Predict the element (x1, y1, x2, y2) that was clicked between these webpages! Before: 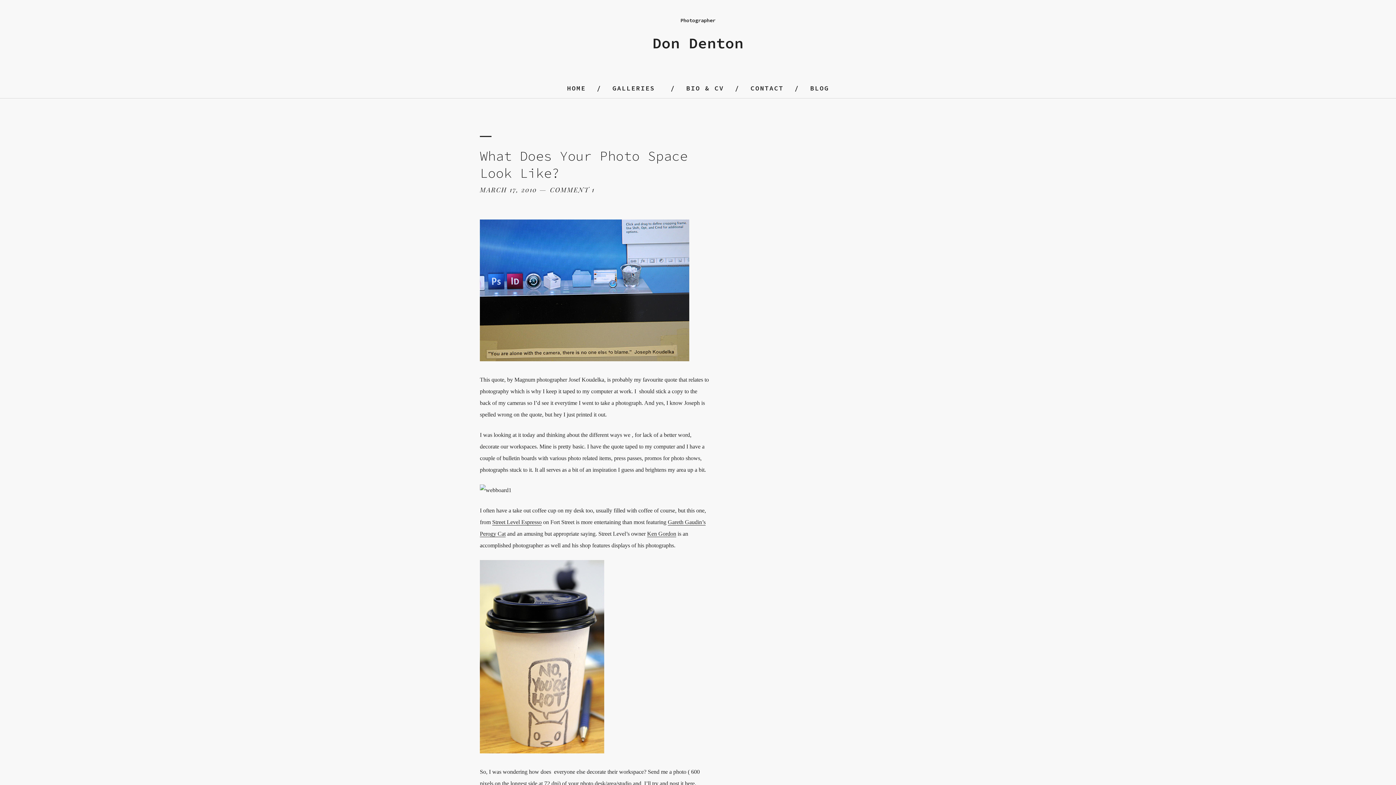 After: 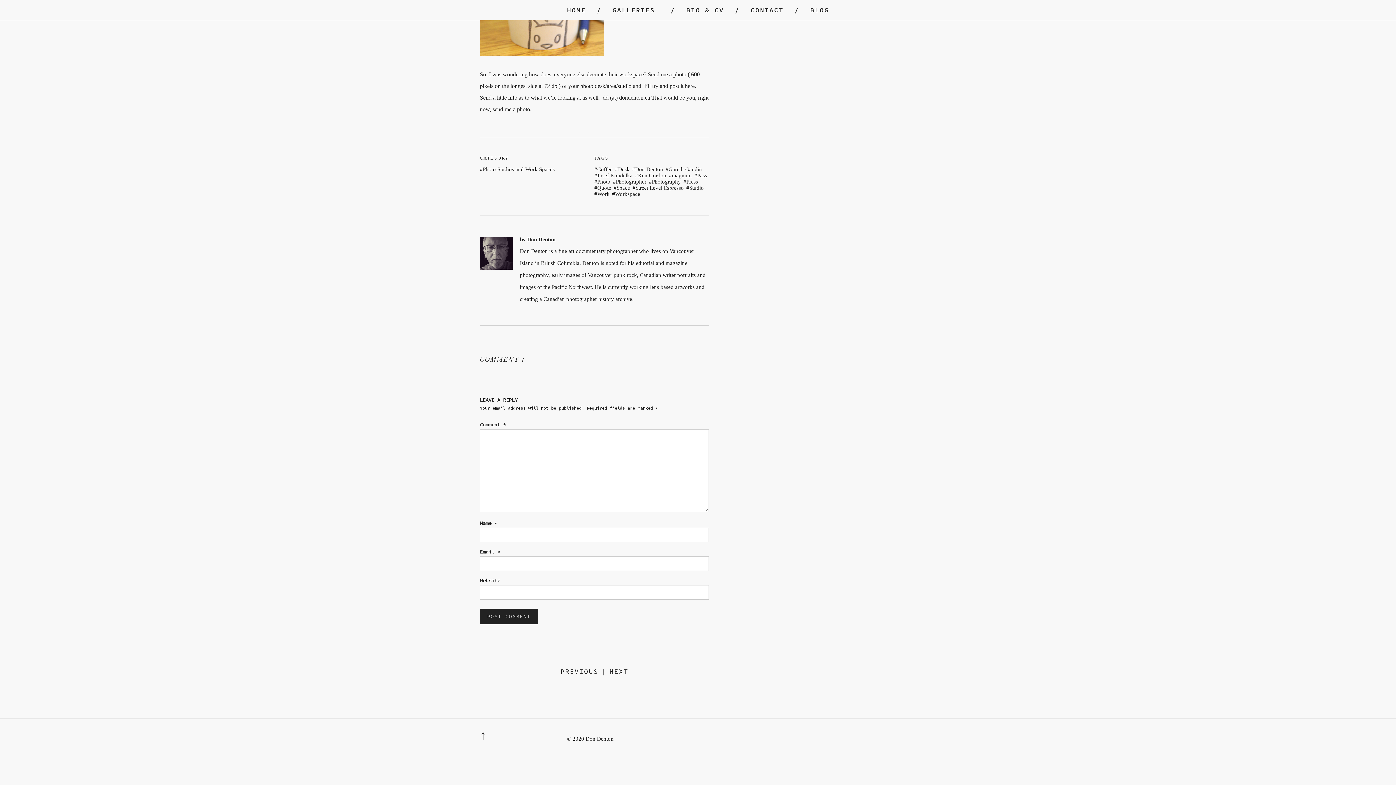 Action: label: COMMENT 1 bbox: (550, 185, 594, 194)